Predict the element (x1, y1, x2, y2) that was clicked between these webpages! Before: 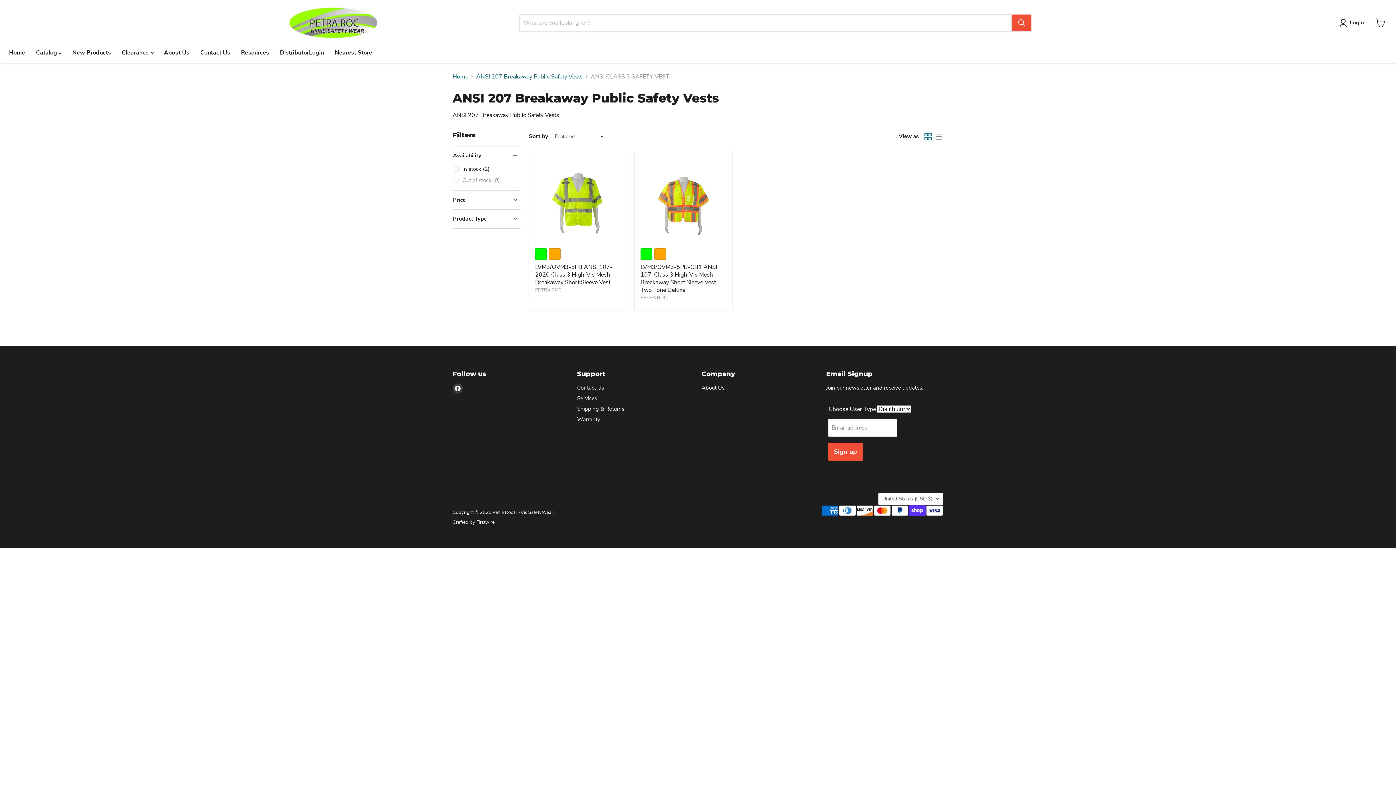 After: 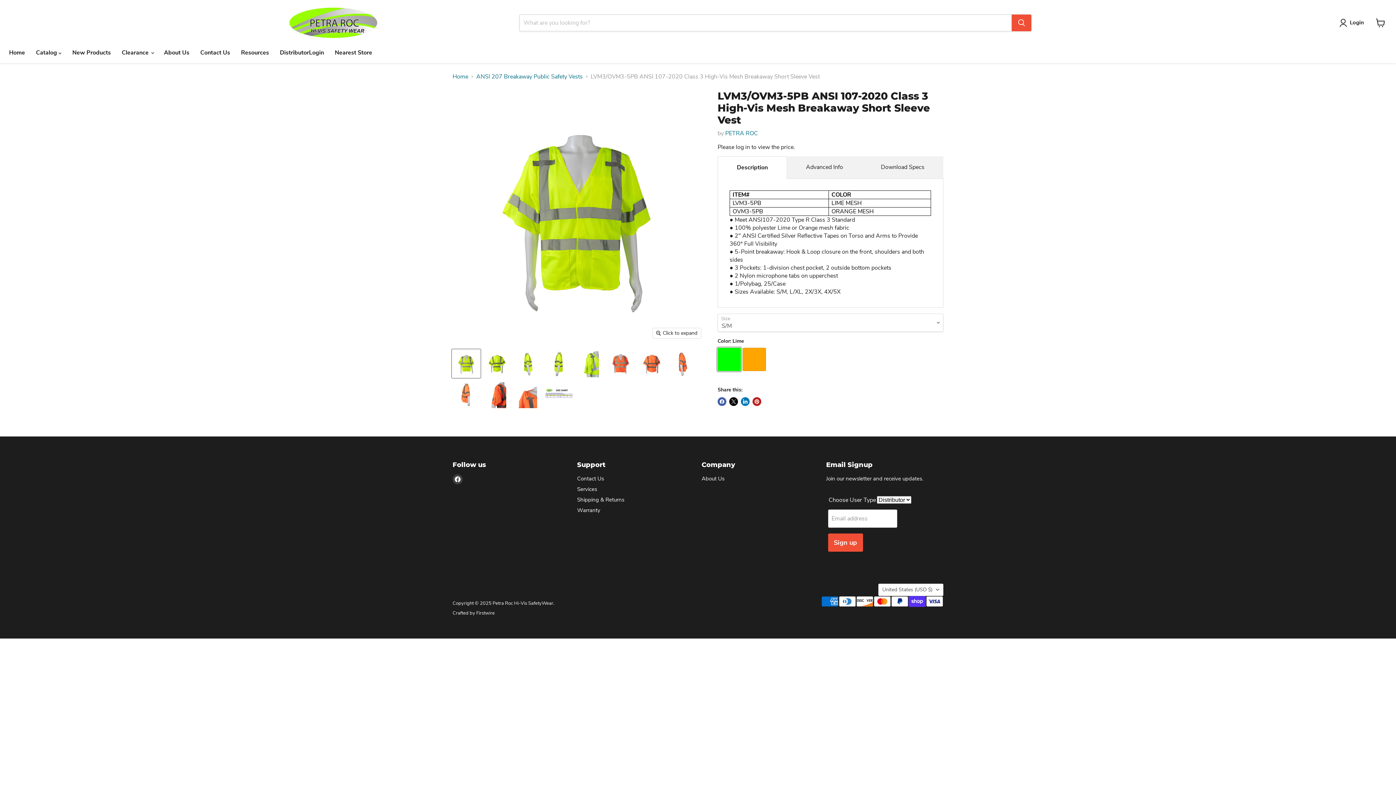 Action: label: LVM3/OVM3-5PB ANSI 107-2020 Class 3 High-Vis Mesh Breakaway Short Sleeve Vest bbox: (535, 263, 612, 286)